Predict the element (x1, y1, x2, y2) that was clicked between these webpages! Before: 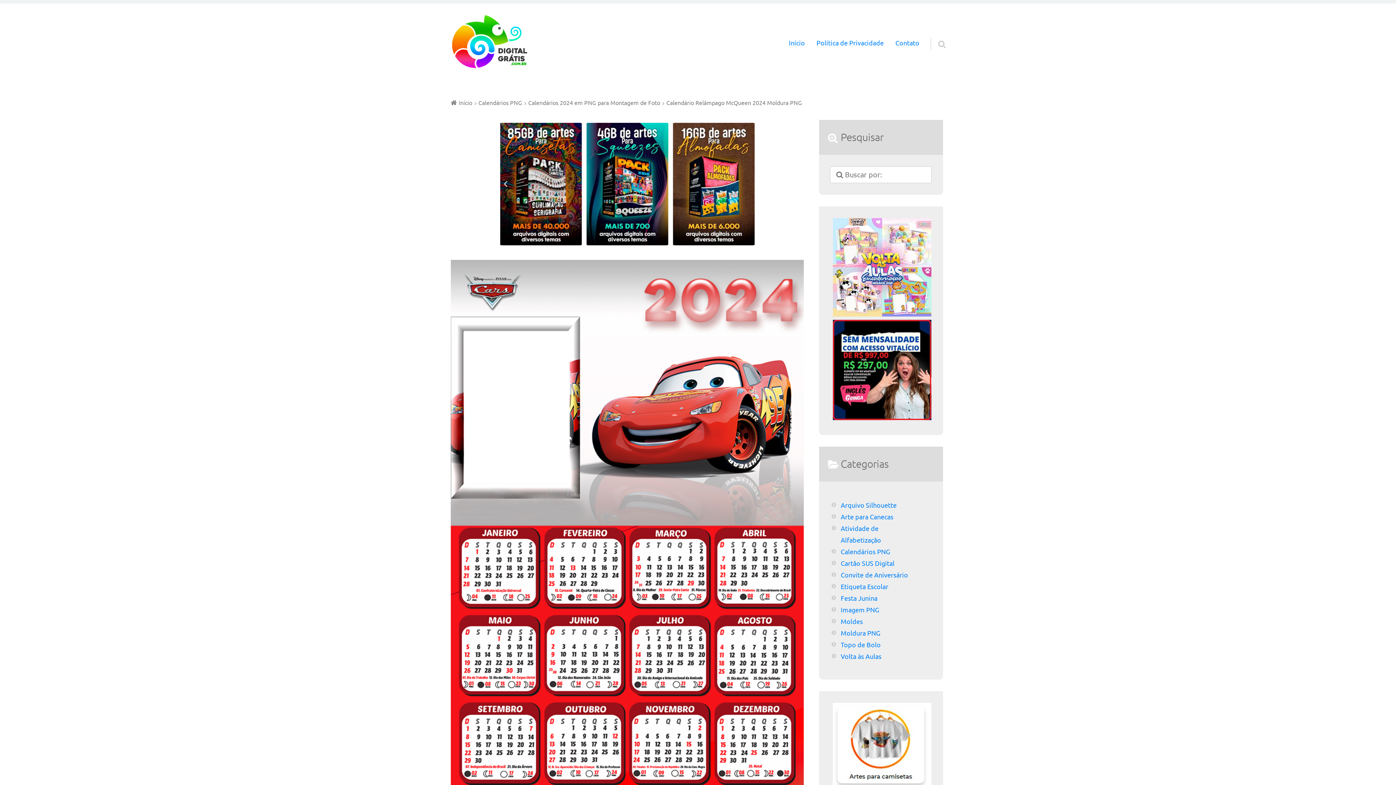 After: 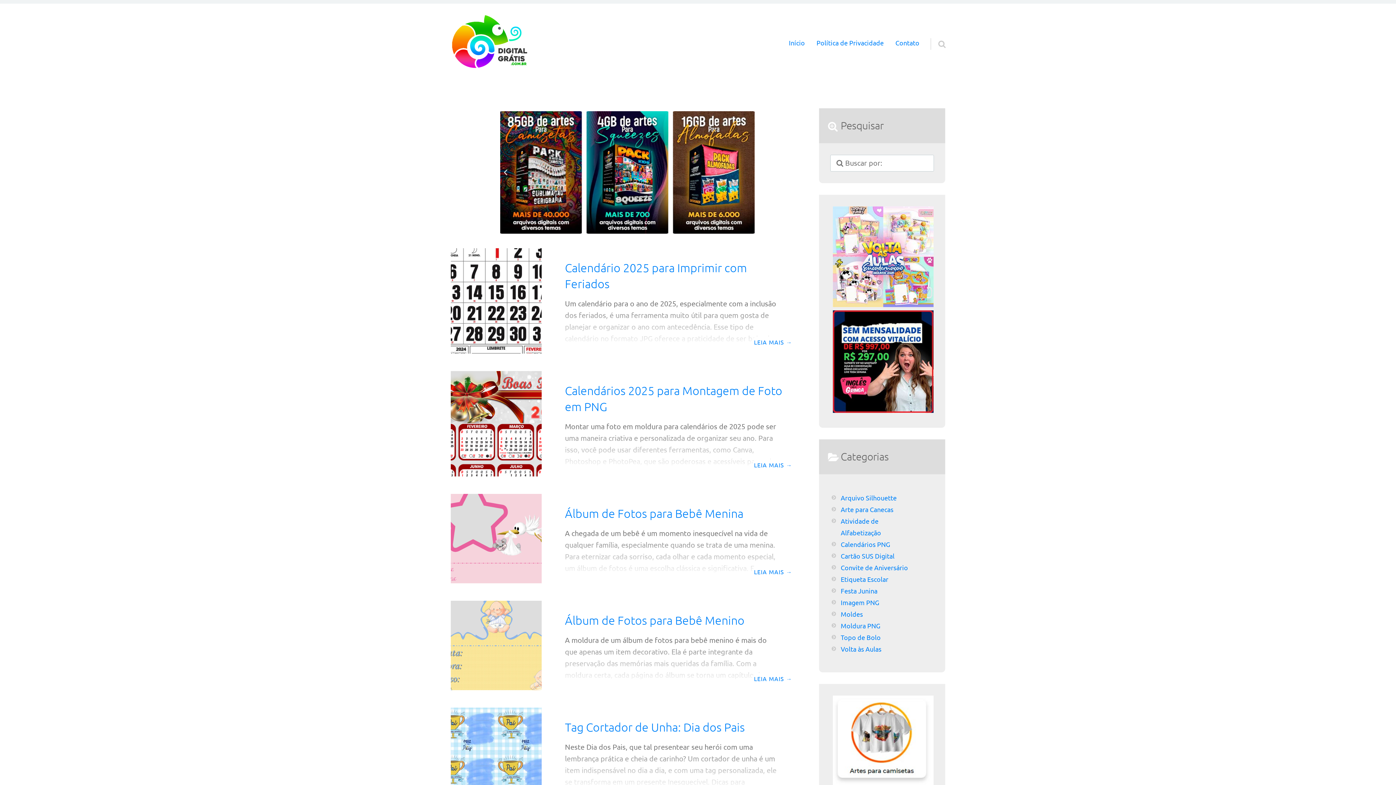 Action: bbox: (450, 15, 527, 69)